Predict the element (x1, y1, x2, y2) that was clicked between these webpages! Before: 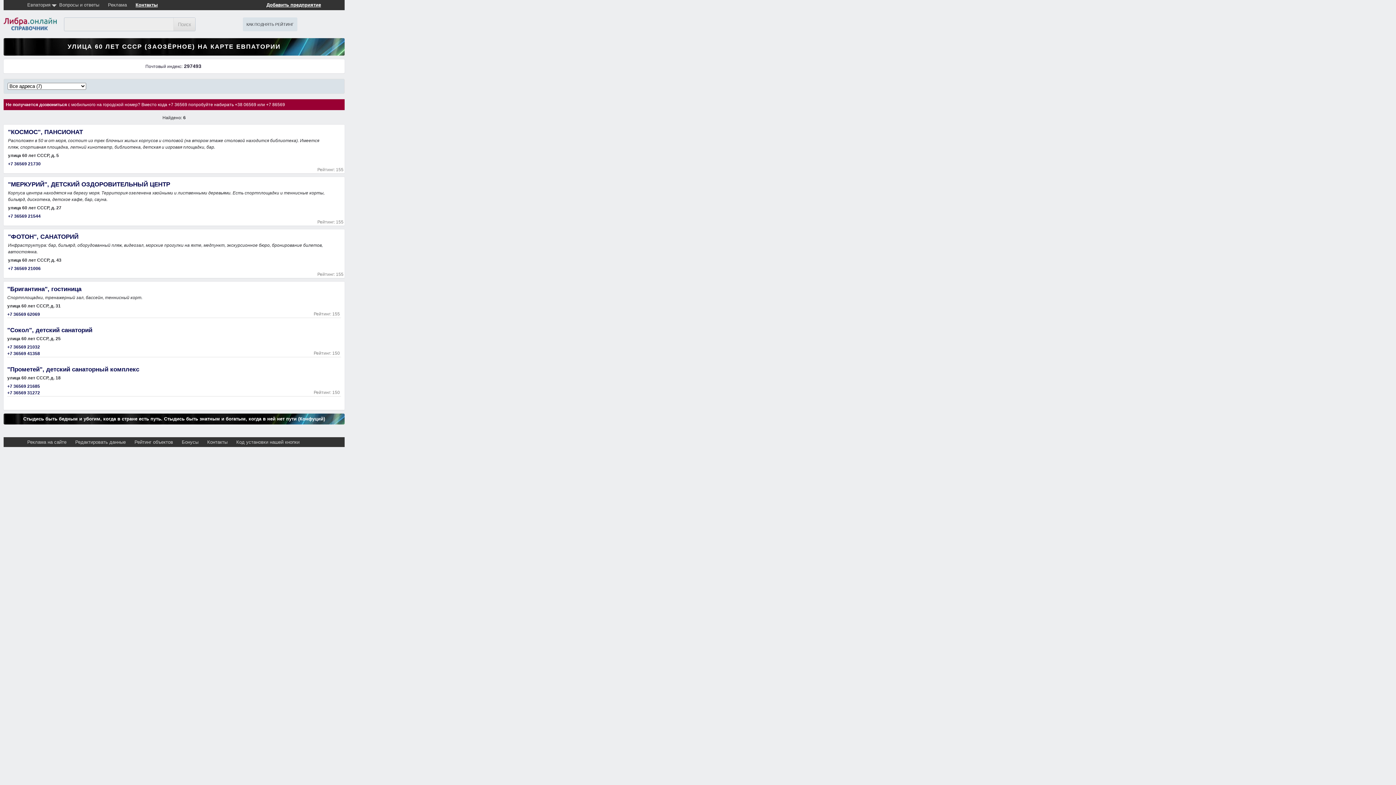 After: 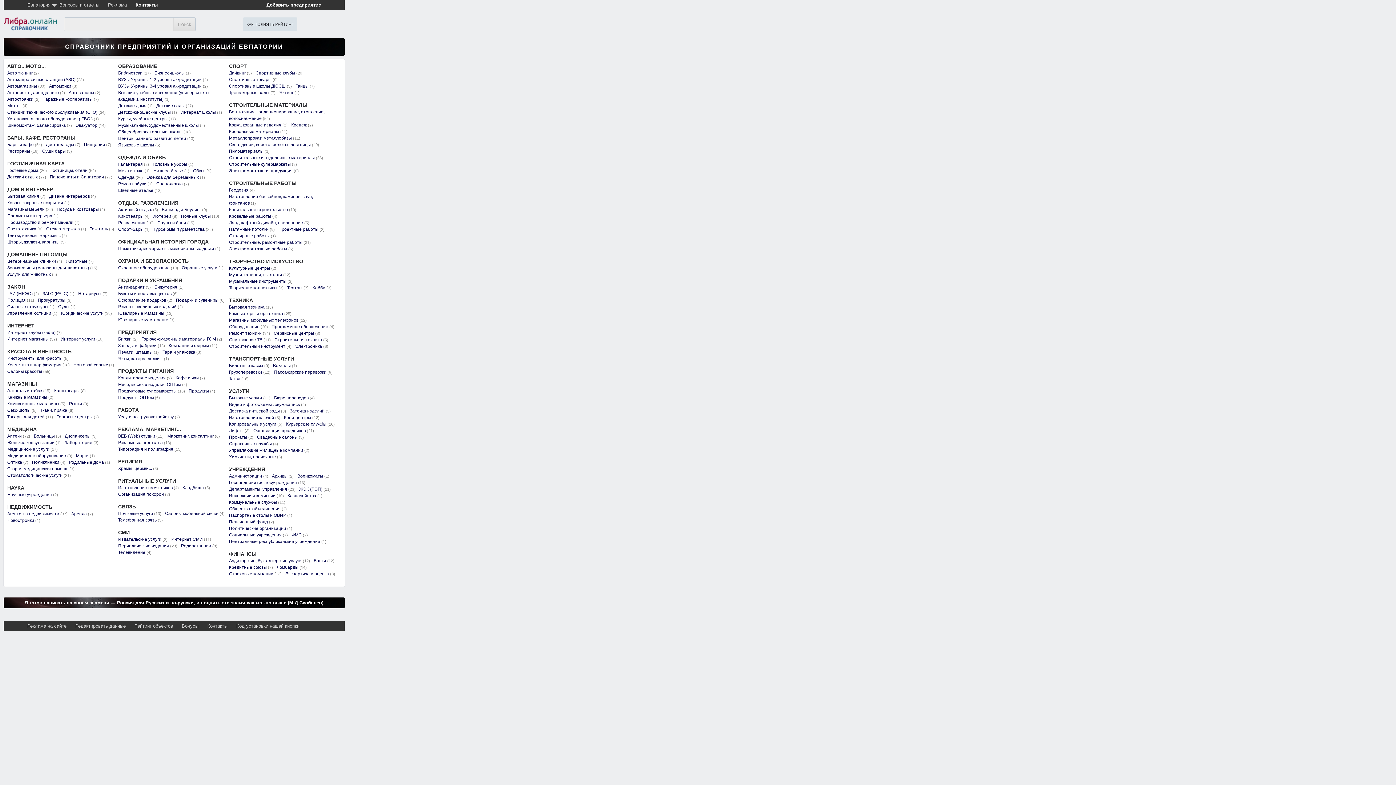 Action: bbox: (3, 17, 64, 32)